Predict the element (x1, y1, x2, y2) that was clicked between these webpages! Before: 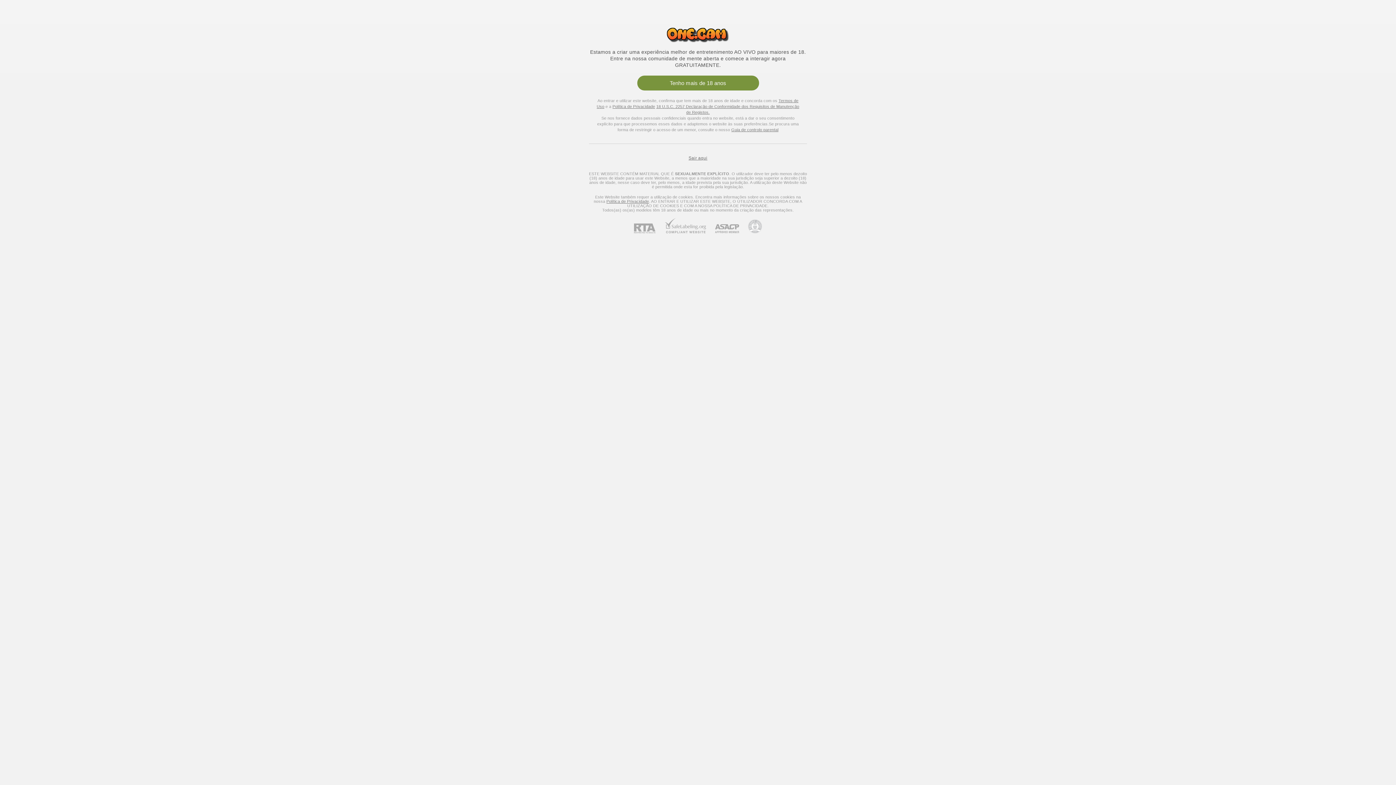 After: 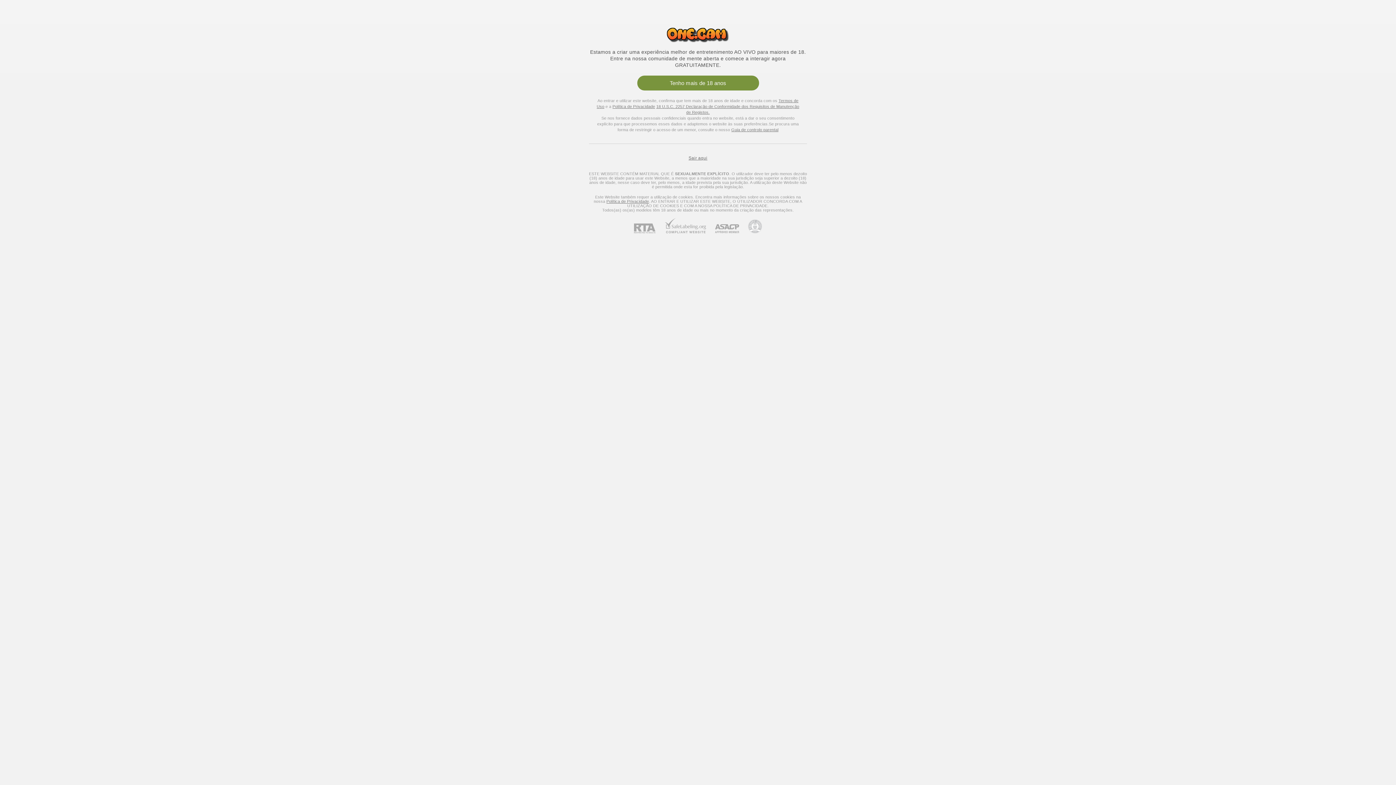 Action: label: ASACP bbox: (706, 224, 739, 233)